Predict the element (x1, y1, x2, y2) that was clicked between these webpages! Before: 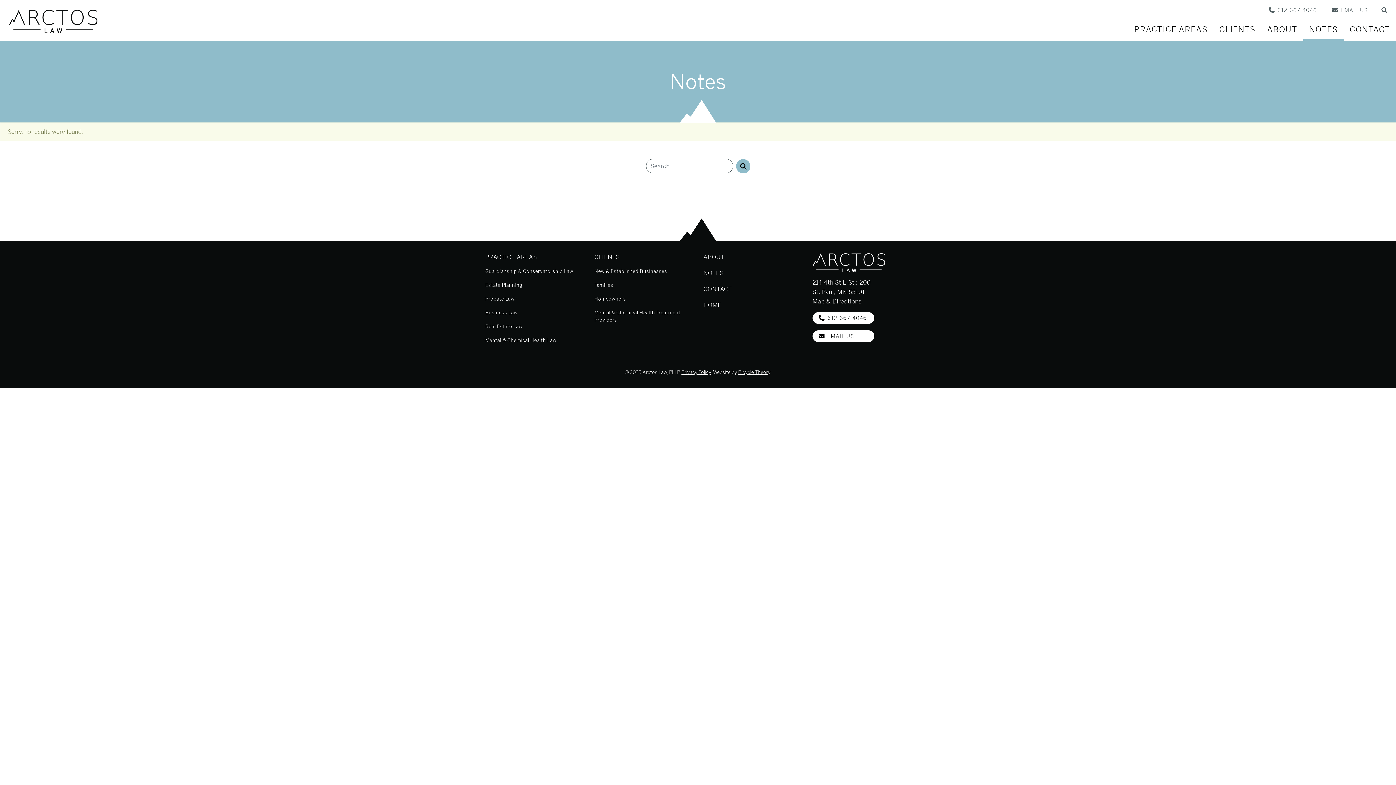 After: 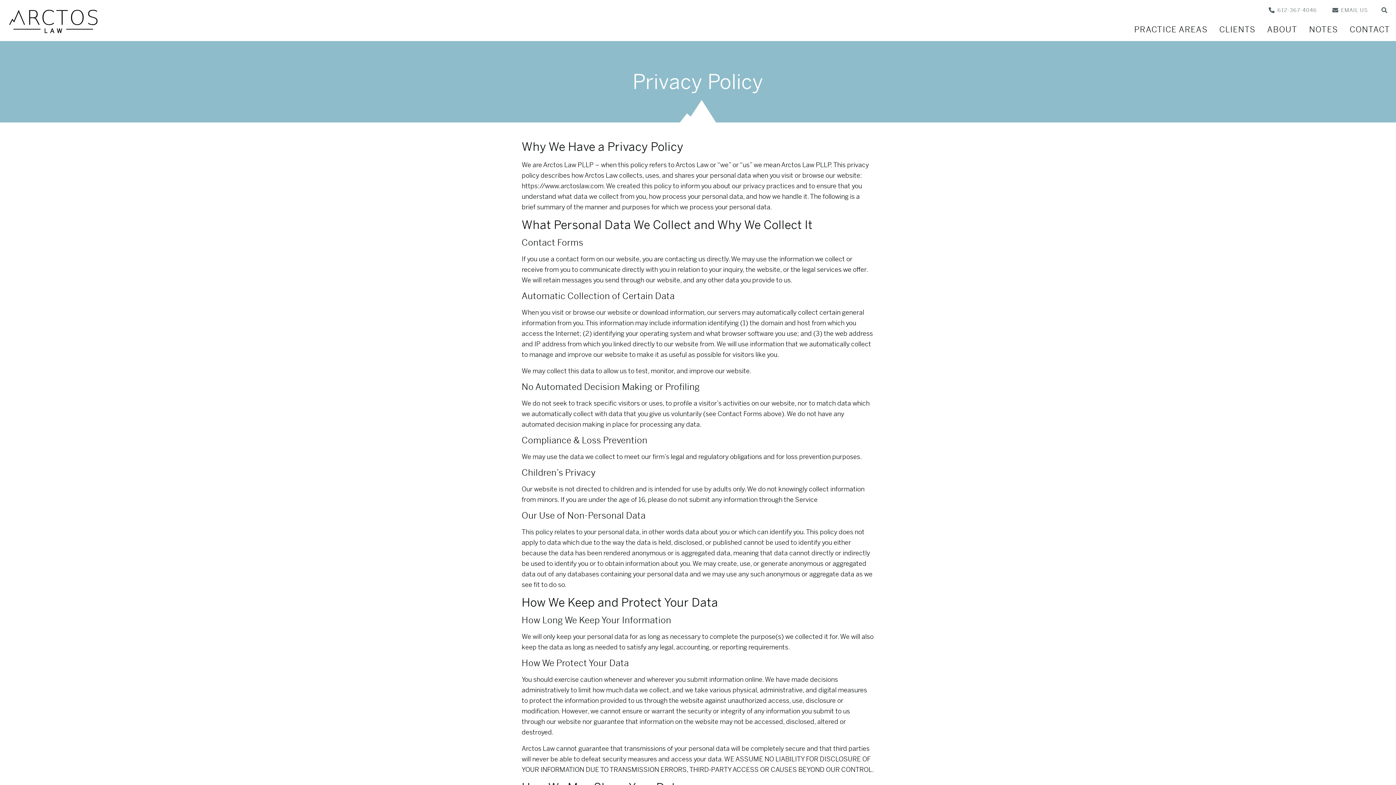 Action: bbox: (681, 369, 711, 375) label: Privacy Policy